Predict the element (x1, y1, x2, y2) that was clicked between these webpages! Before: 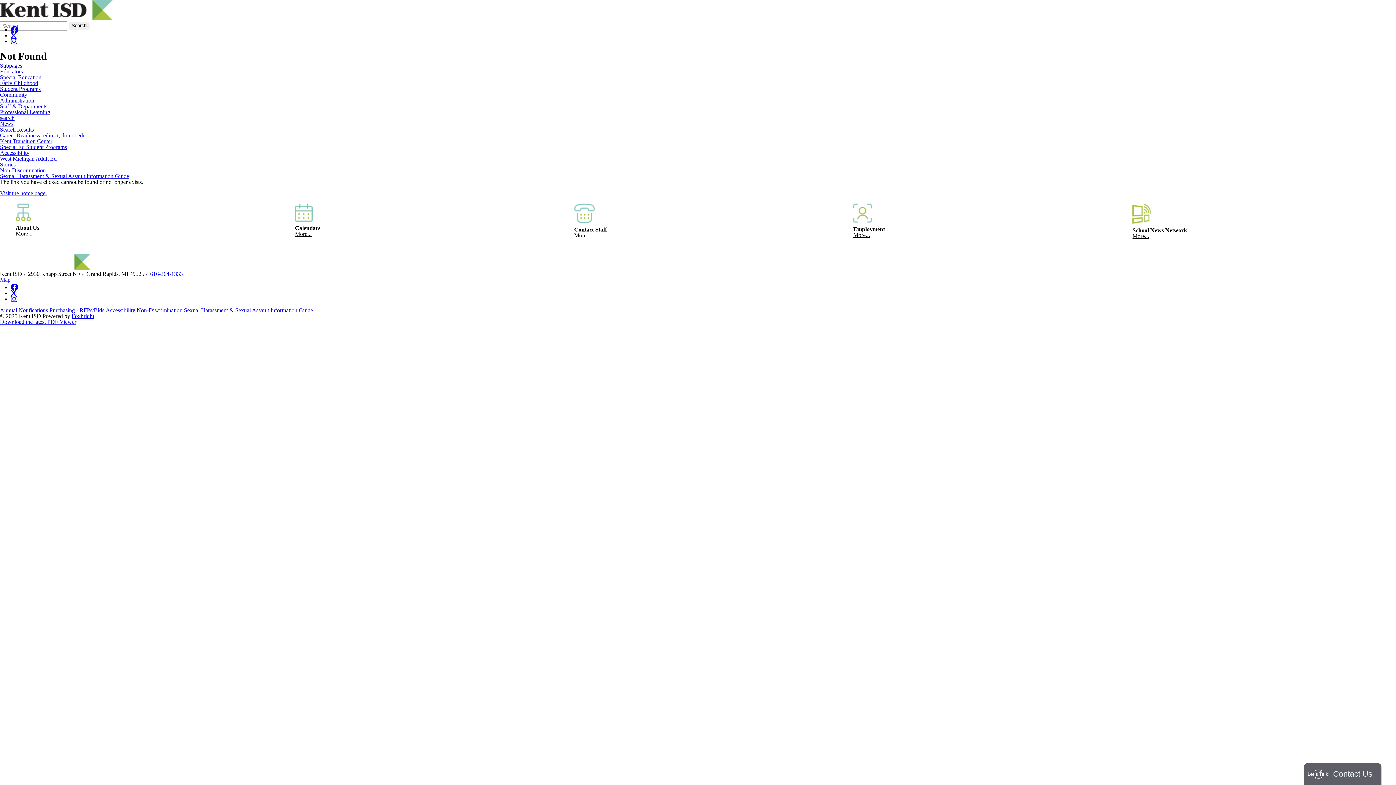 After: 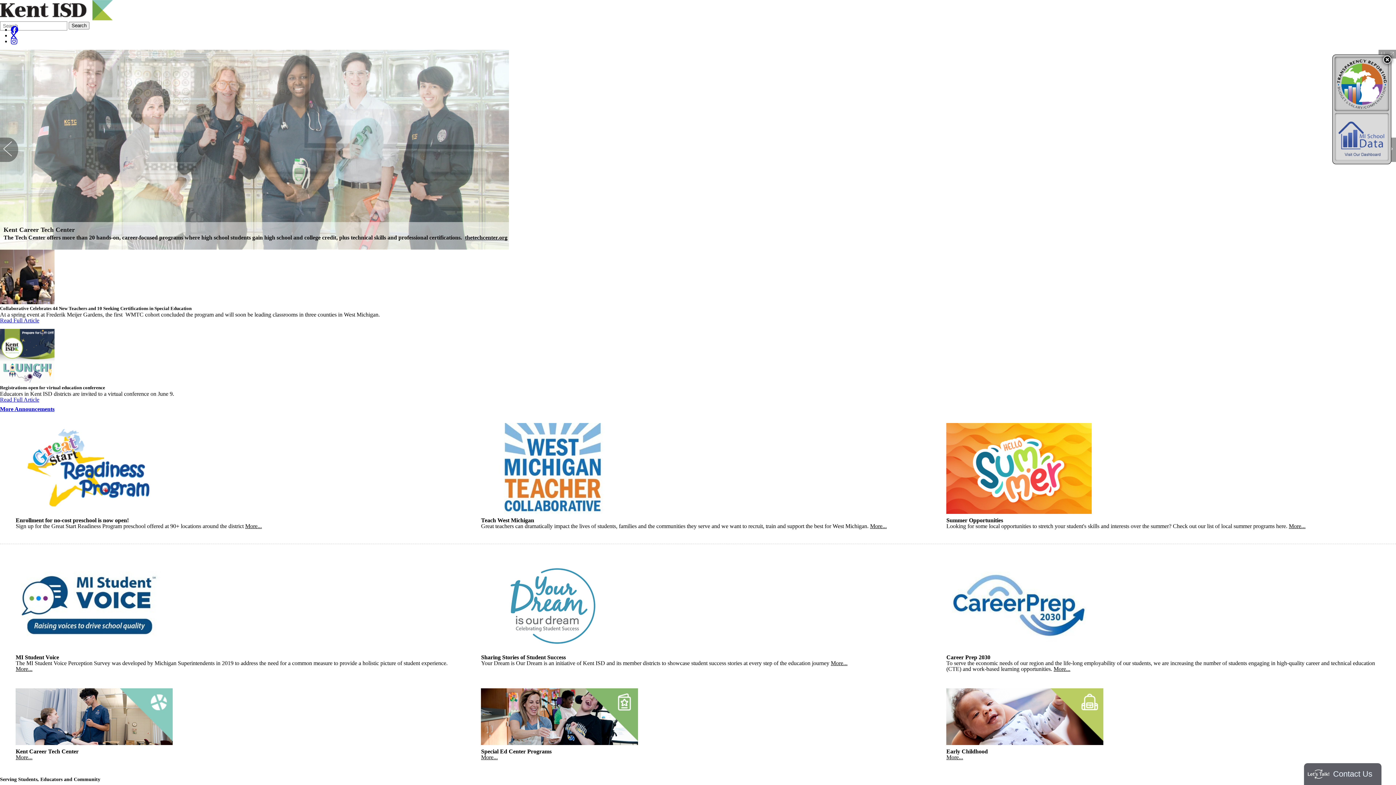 Action: label: Visit the home page. bbox: (0, 190, 46, 196)